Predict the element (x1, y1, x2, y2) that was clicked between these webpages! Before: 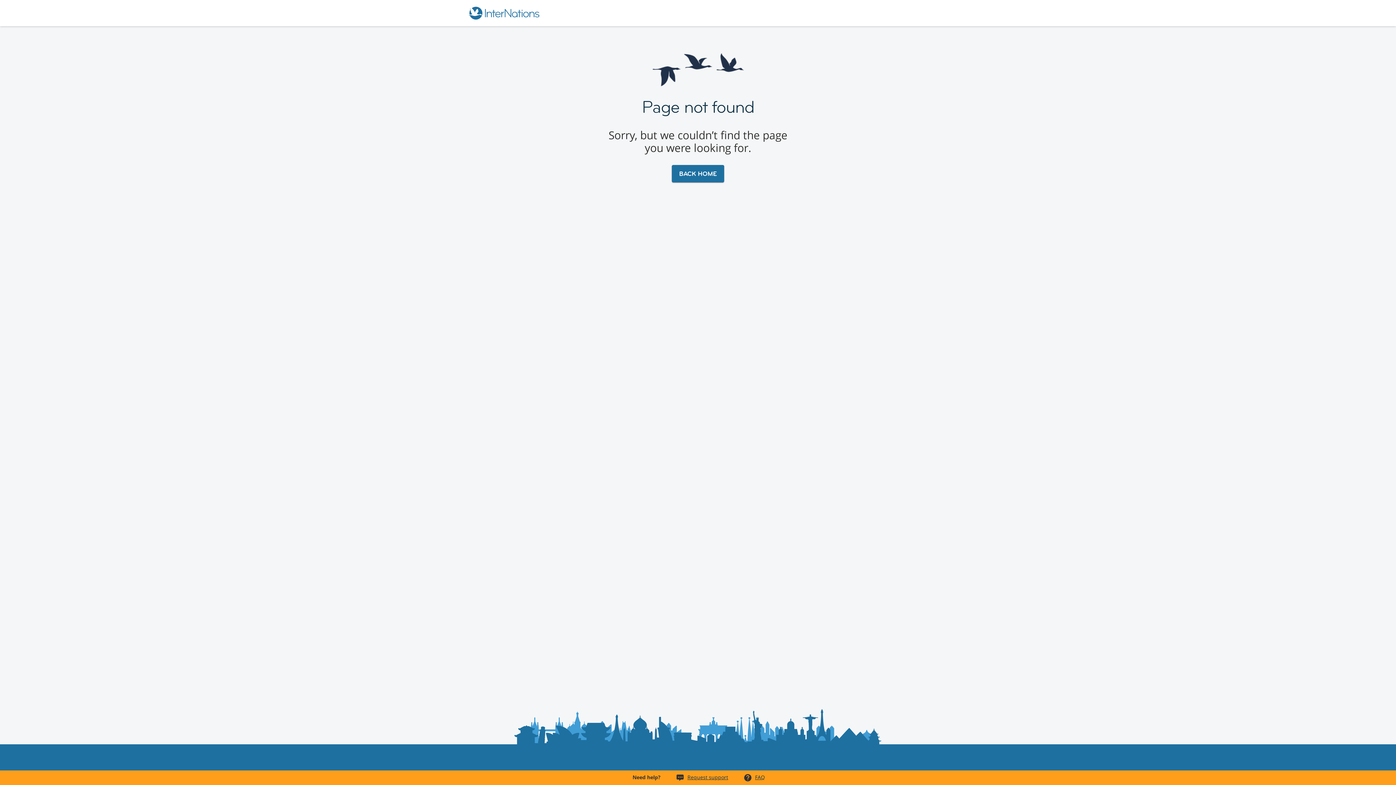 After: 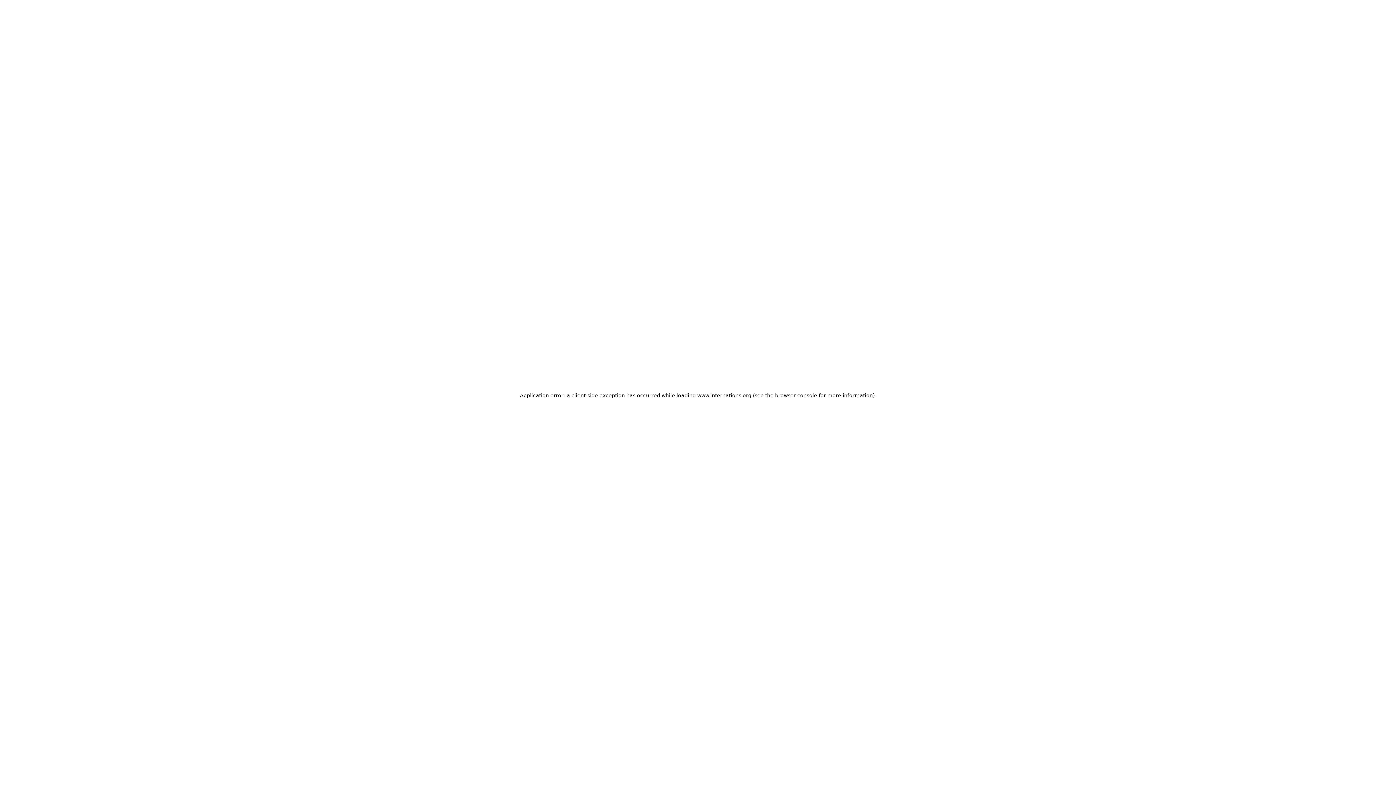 Action: label: Request support bbox: (687, 774, 728, 781)